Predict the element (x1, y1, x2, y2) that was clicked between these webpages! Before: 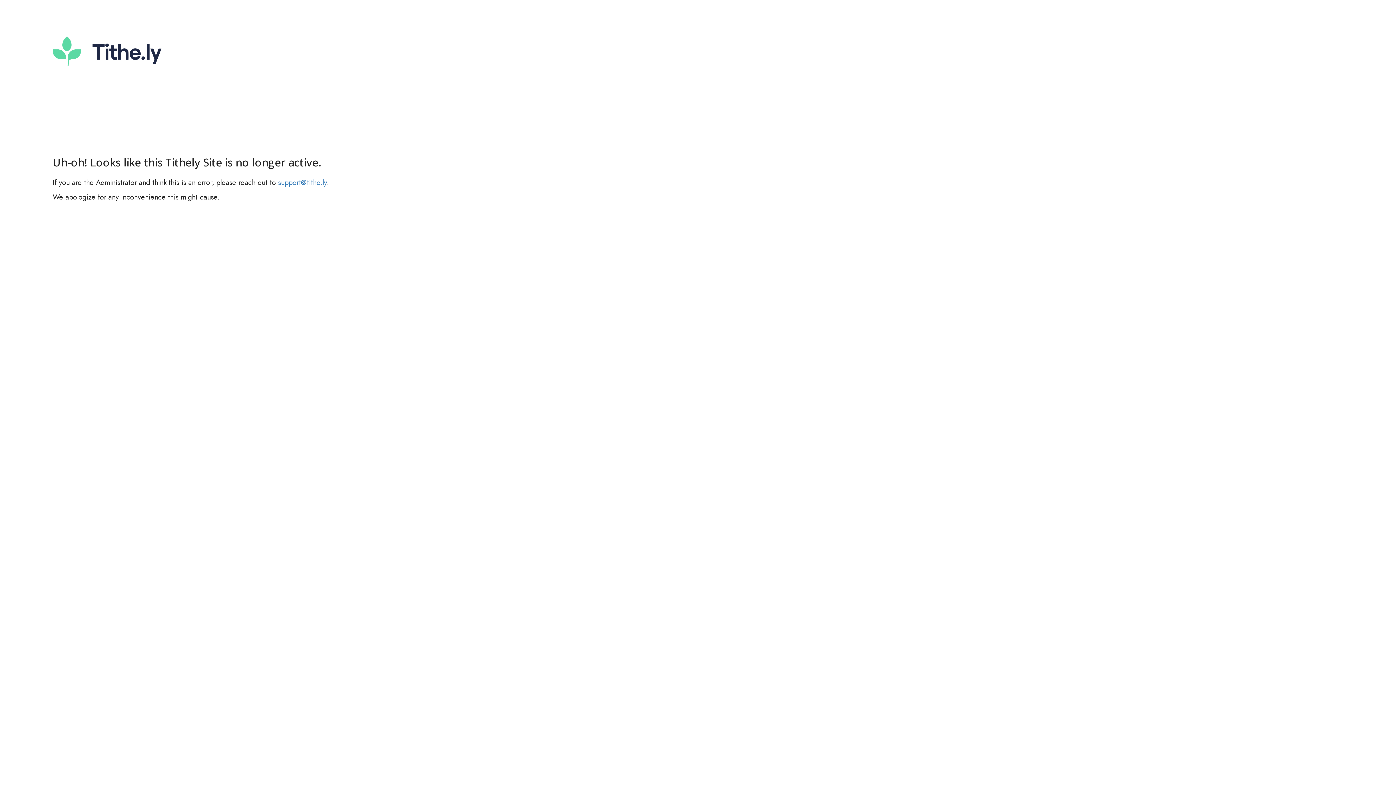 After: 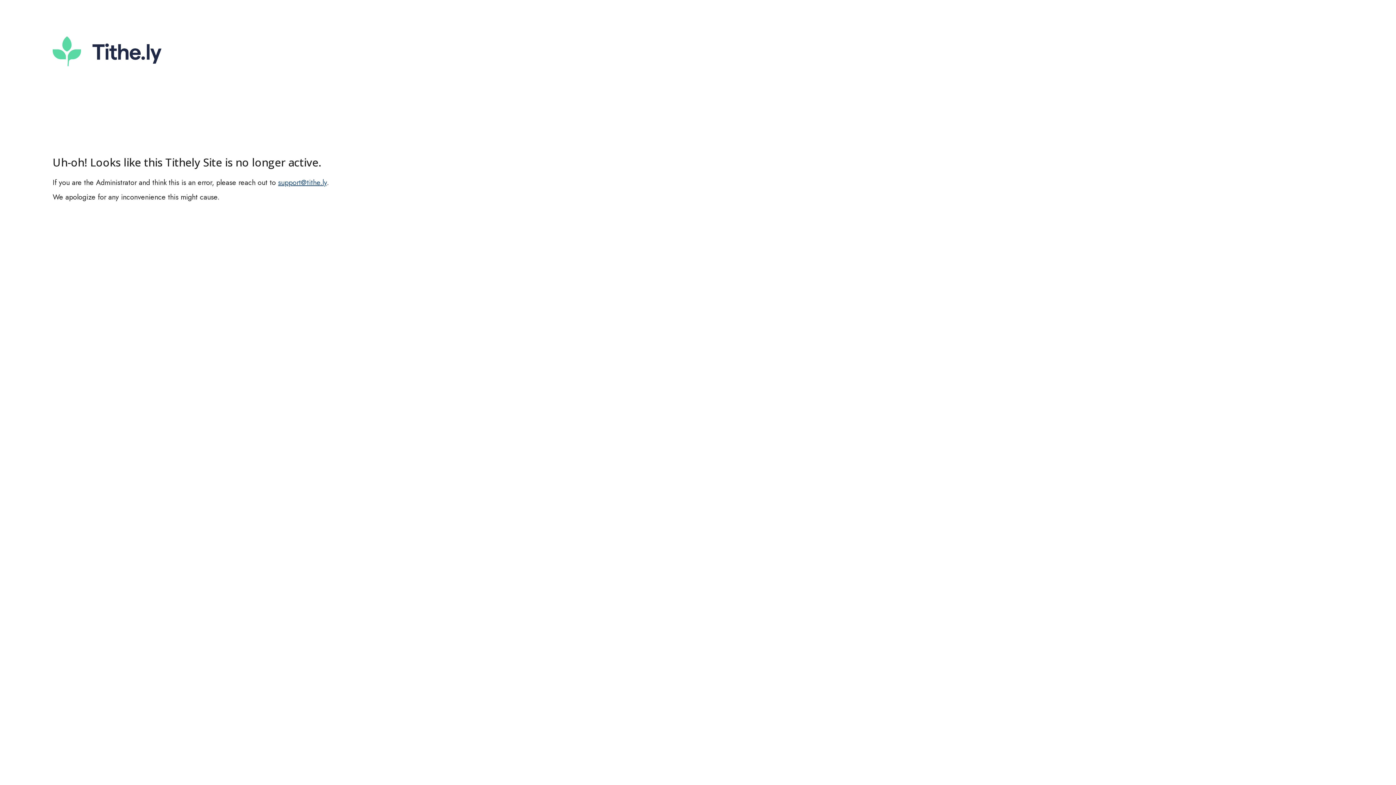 Action: label: support@tithe.ly bbox: (278, 177, 326, 188)